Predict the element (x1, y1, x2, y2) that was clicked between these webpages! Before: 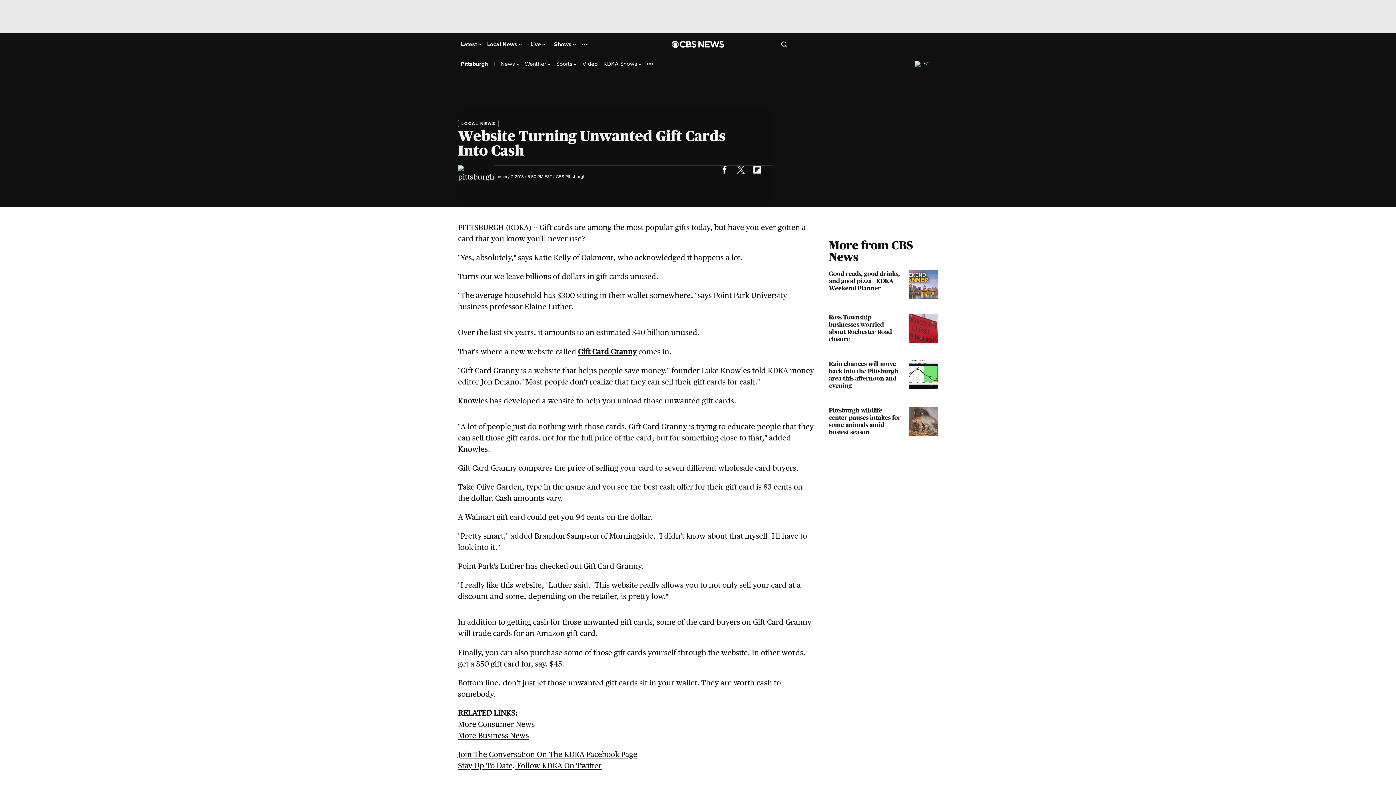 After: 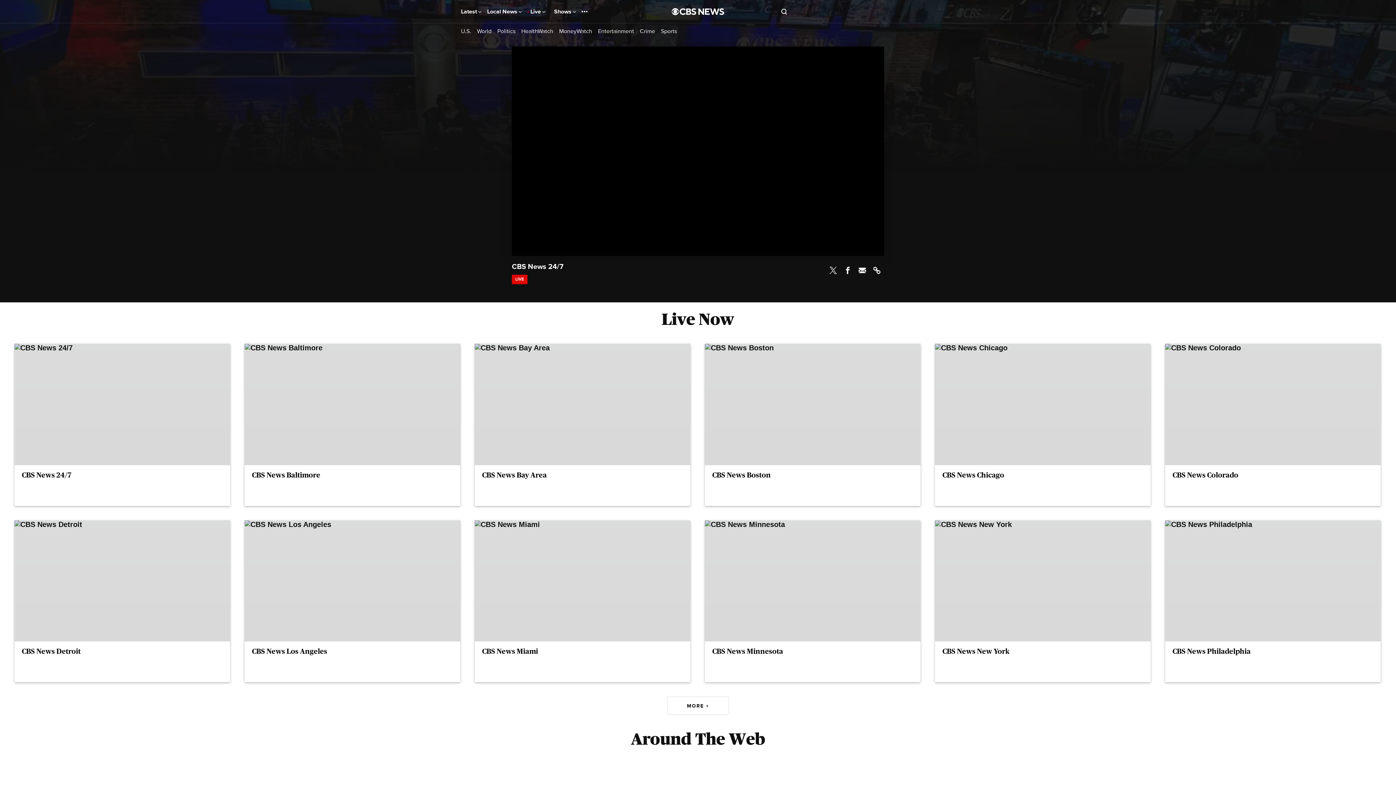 Action: label: Live  bbox: (527, 38, 548, 50)